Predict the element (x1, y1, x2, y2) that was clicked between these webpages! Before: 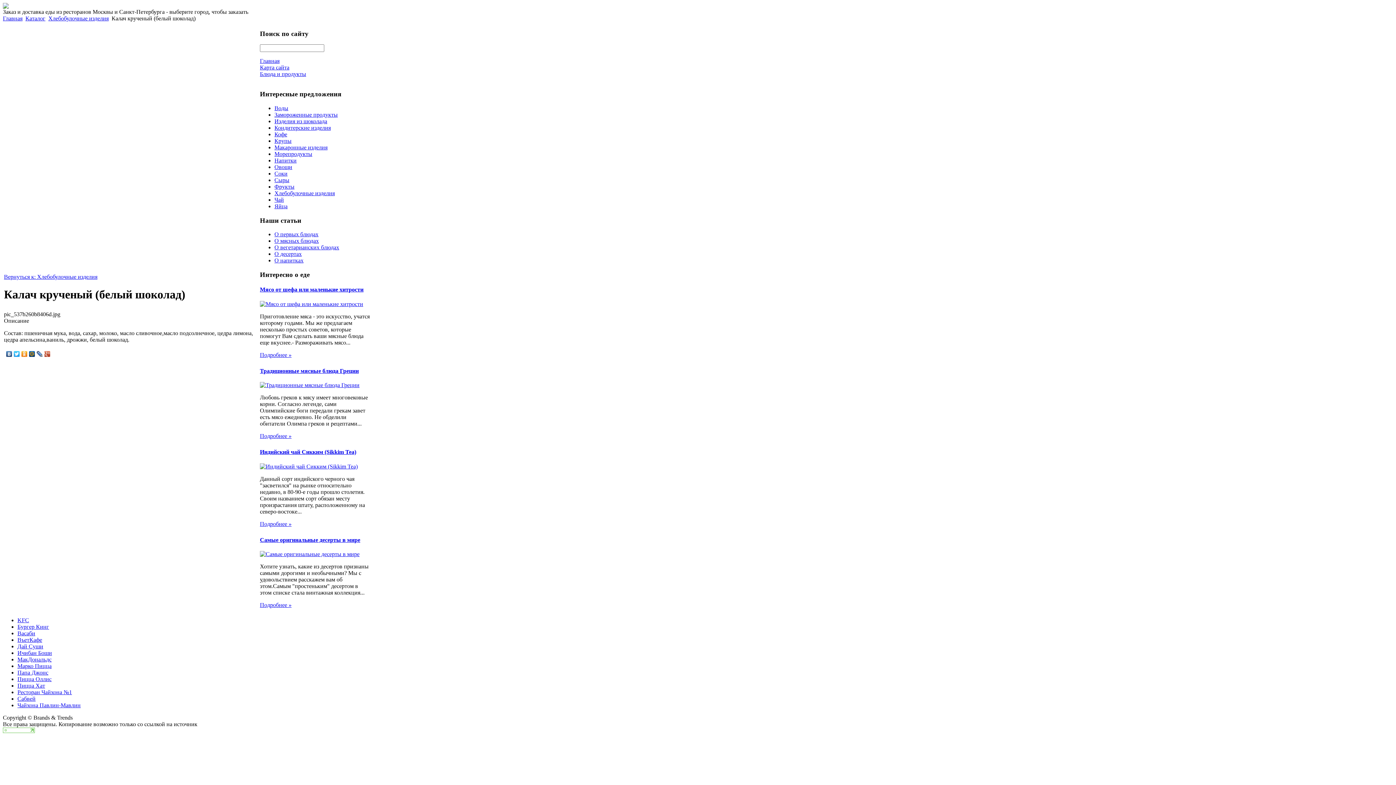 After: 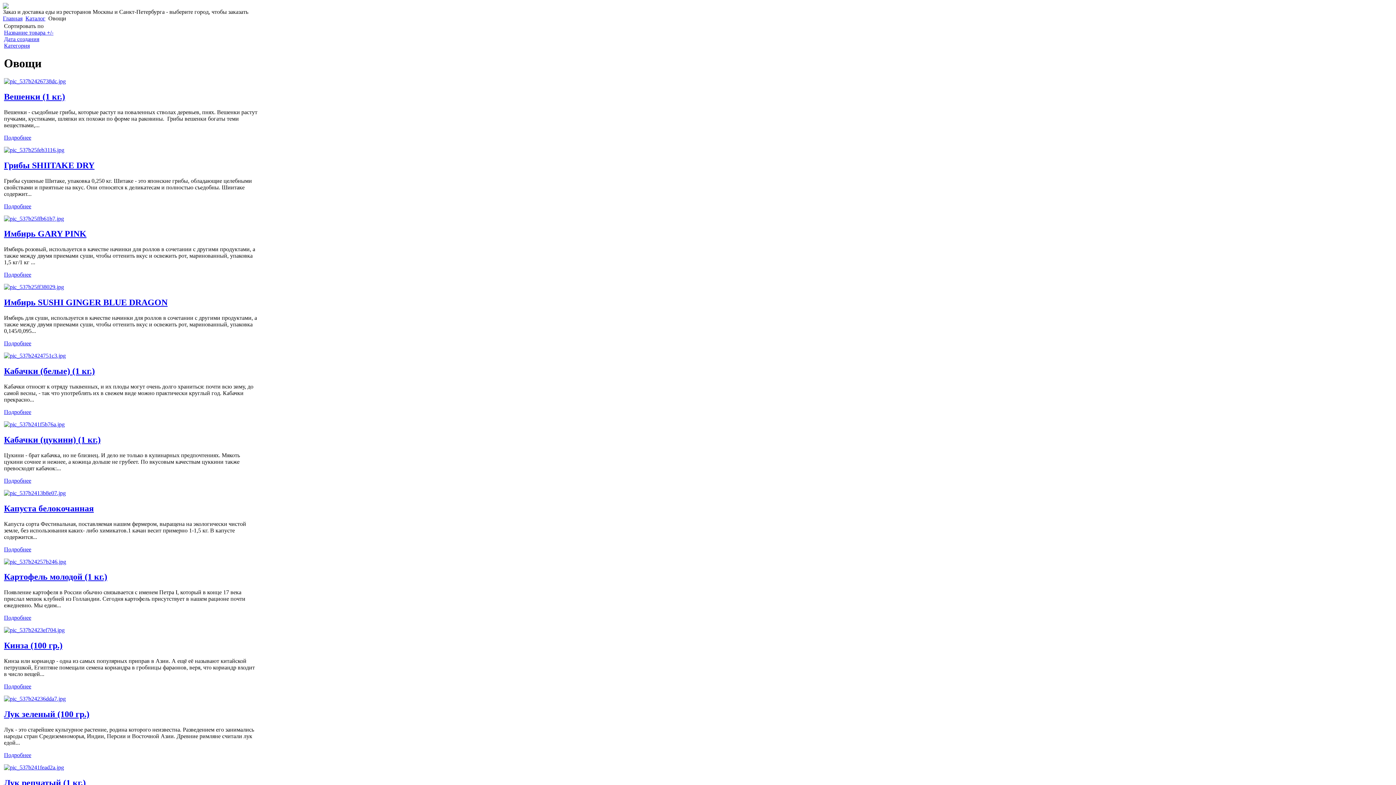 Action: bbox: (274, 163, 292, 170) label: Овощи